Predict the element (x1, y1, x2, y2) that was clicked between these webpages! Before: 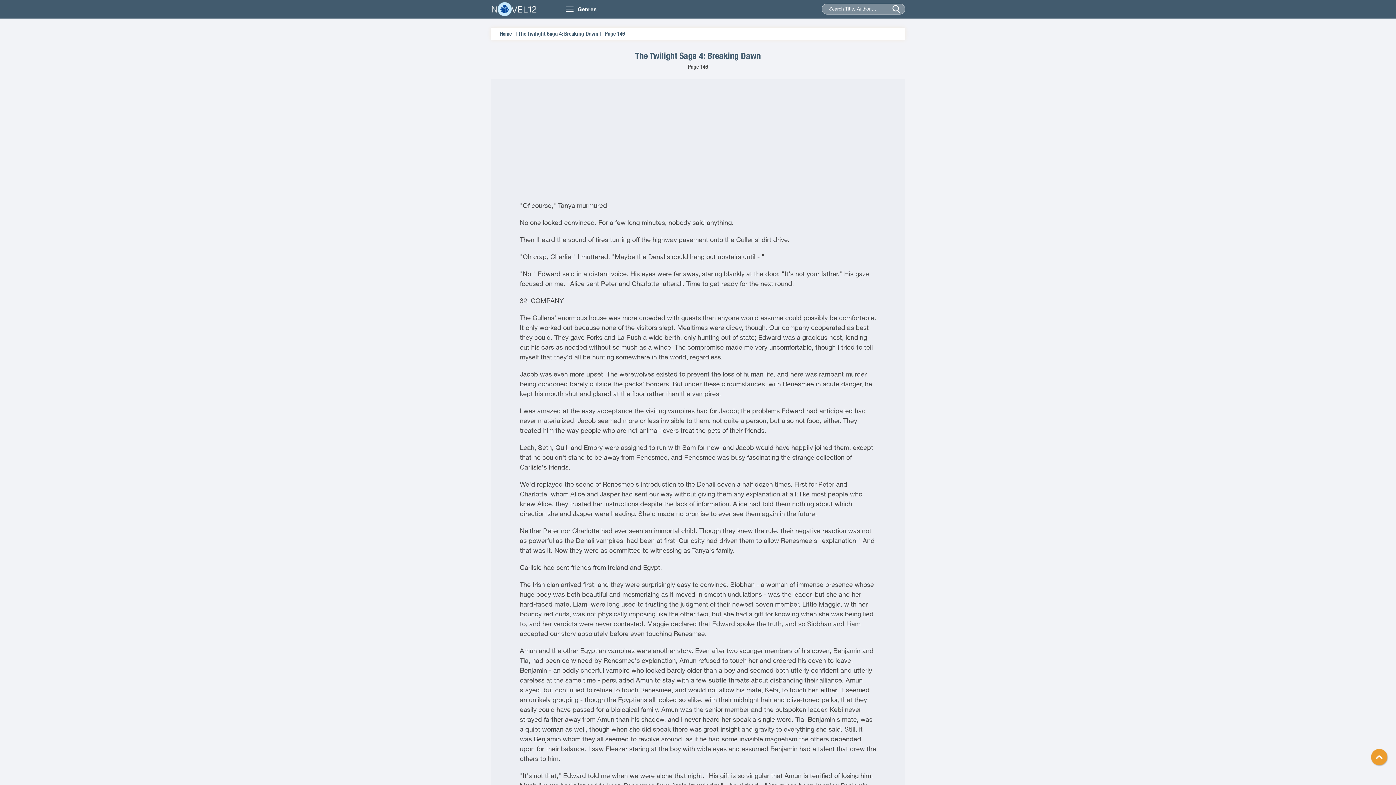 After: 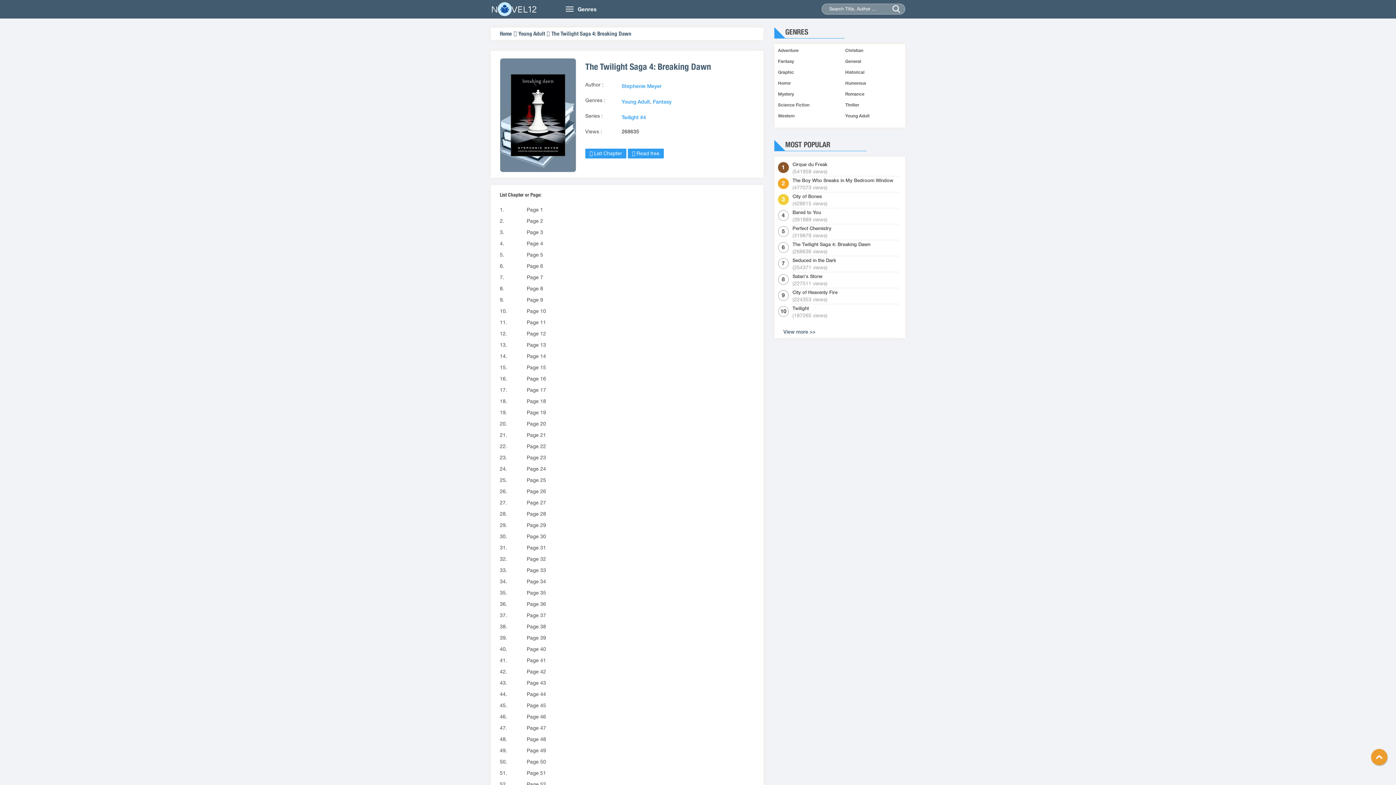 Action: label: The Twilight Saga 4: Breaking Dawn bbox: (518, 30, 598, 36)